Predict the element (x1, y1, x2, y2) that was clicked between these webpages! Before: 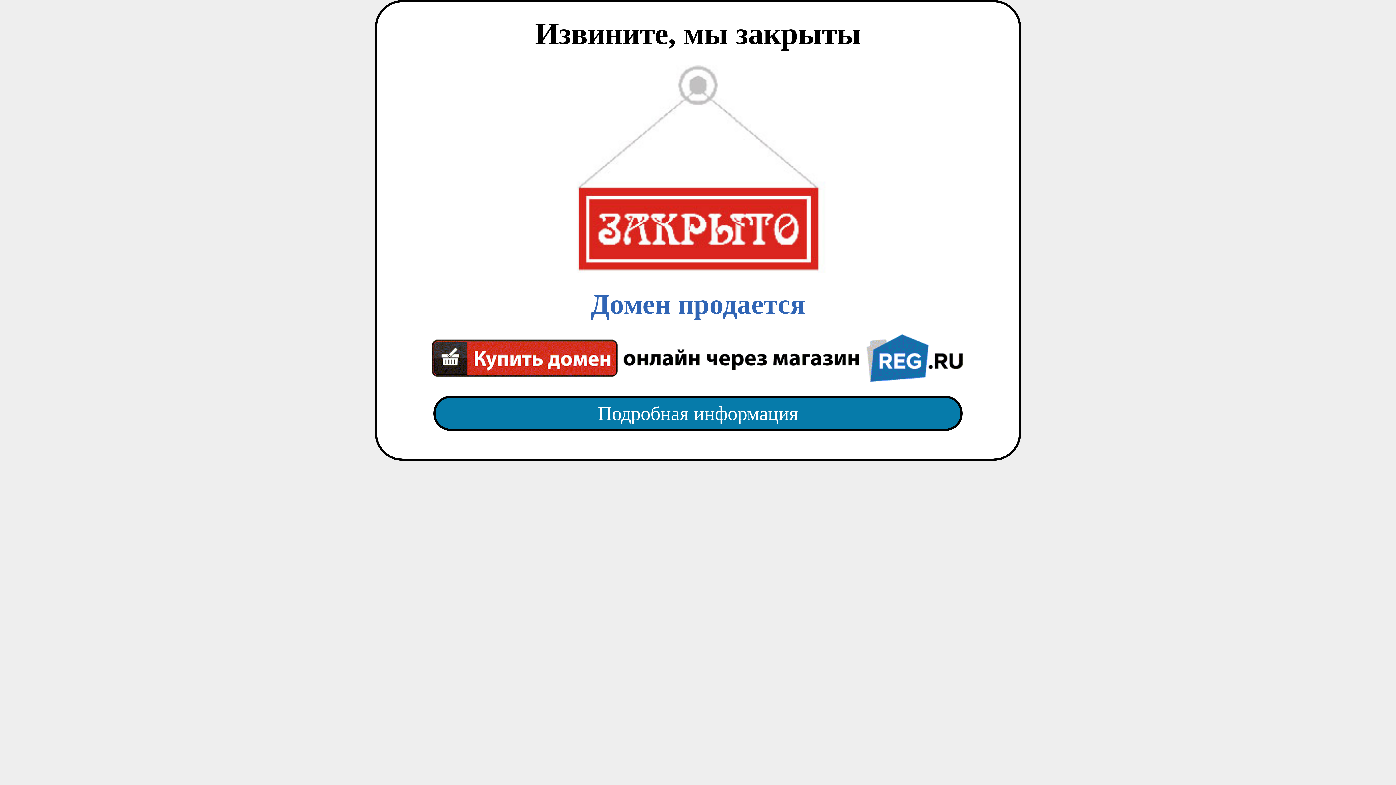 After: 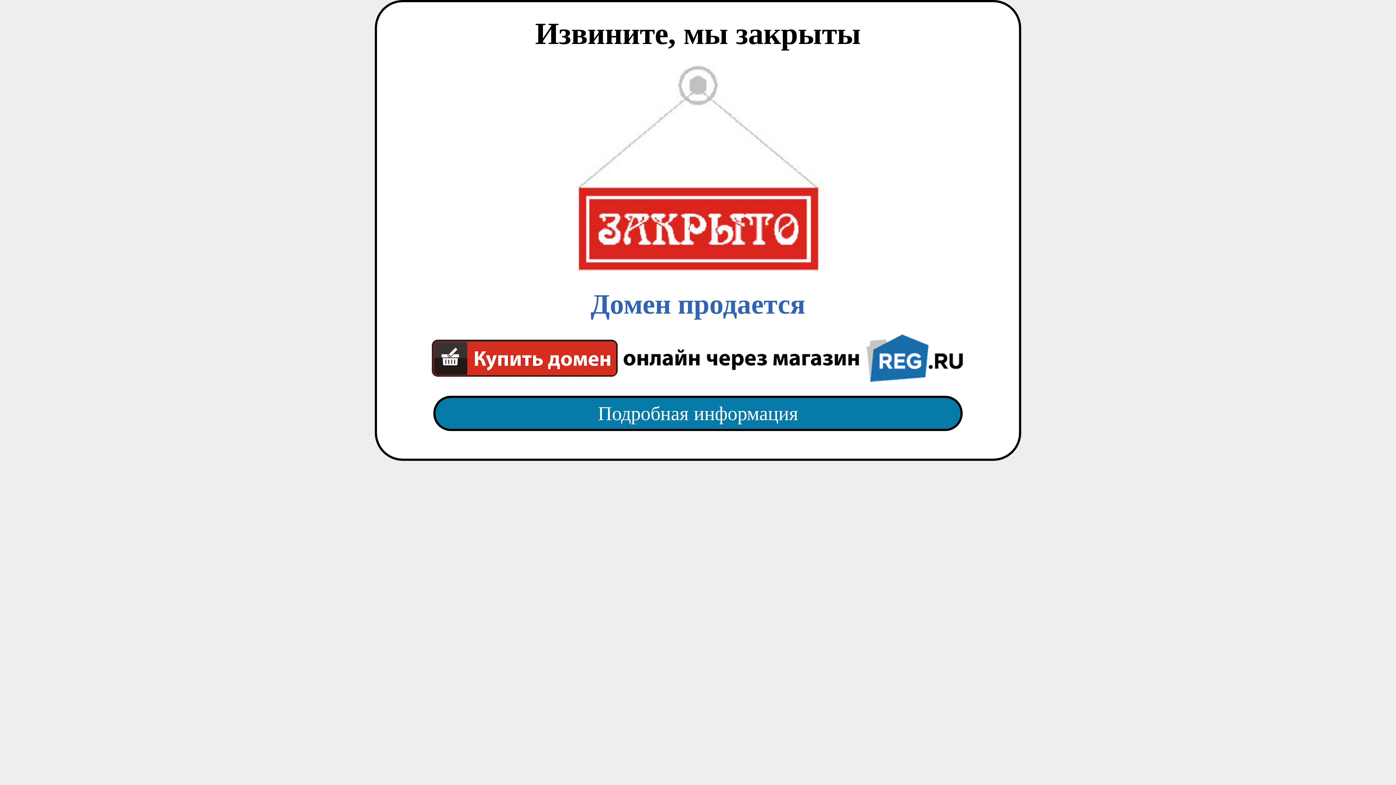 Action: label: Подробная информация bbox: (418, 382, 977, 445)